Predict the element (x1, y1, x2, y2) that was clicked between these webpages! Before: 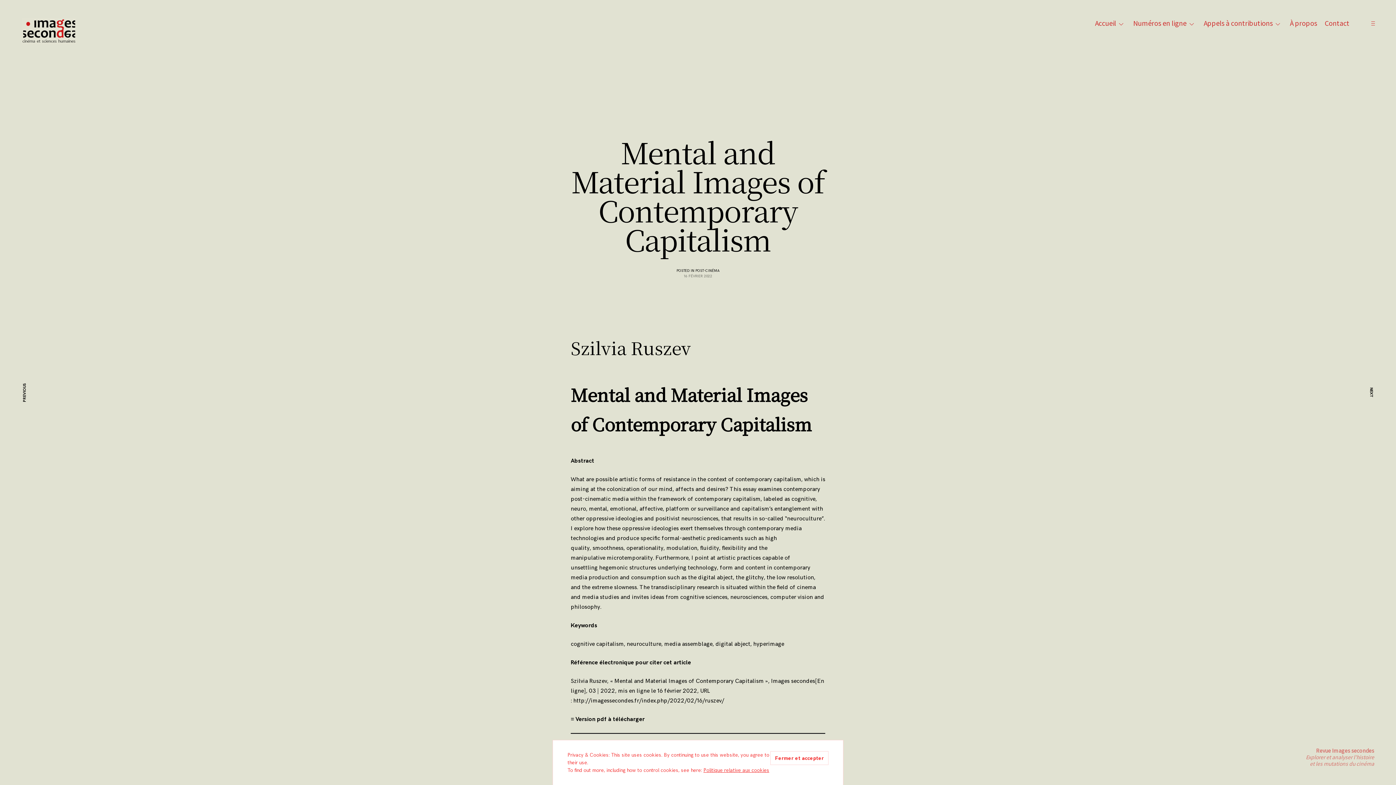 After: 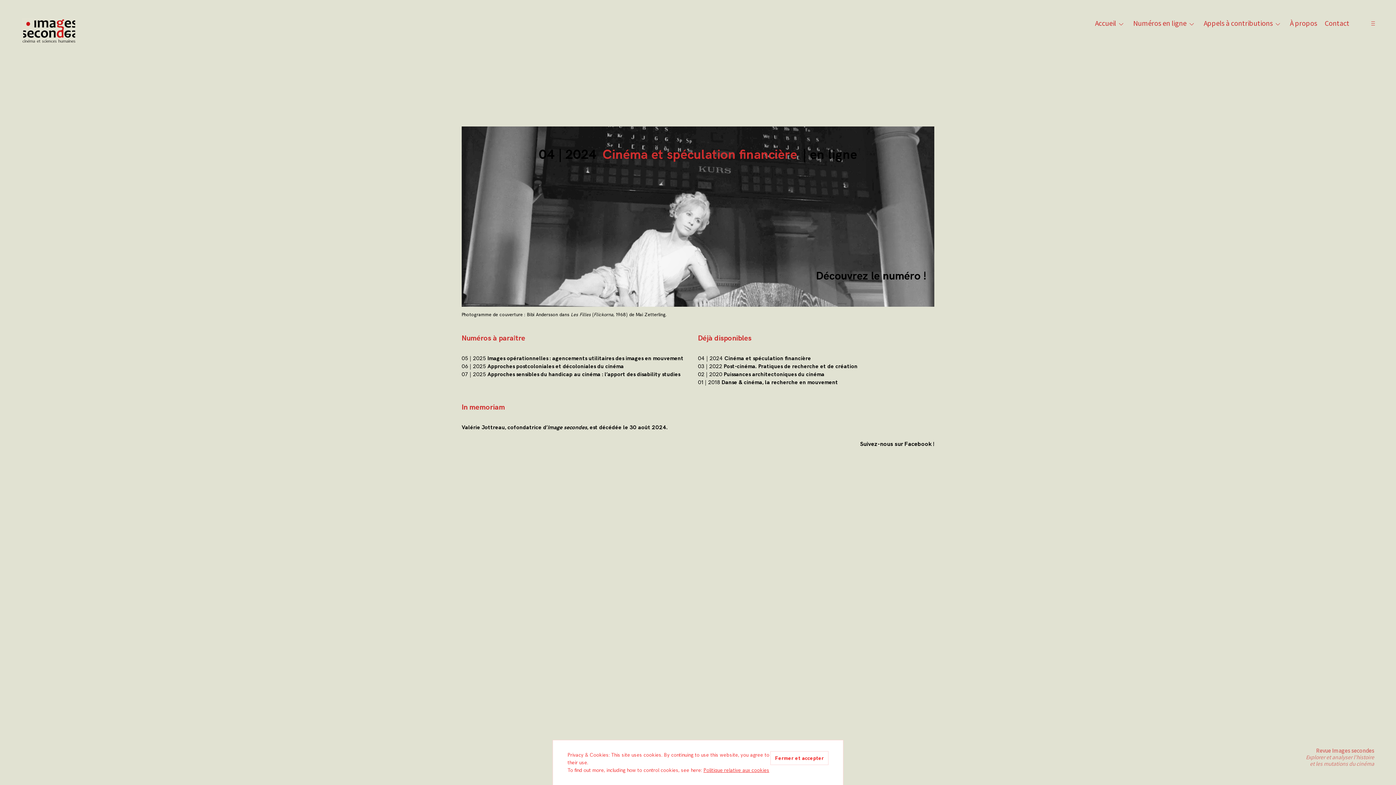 Action: bbox: (21, 39, 76, 46)